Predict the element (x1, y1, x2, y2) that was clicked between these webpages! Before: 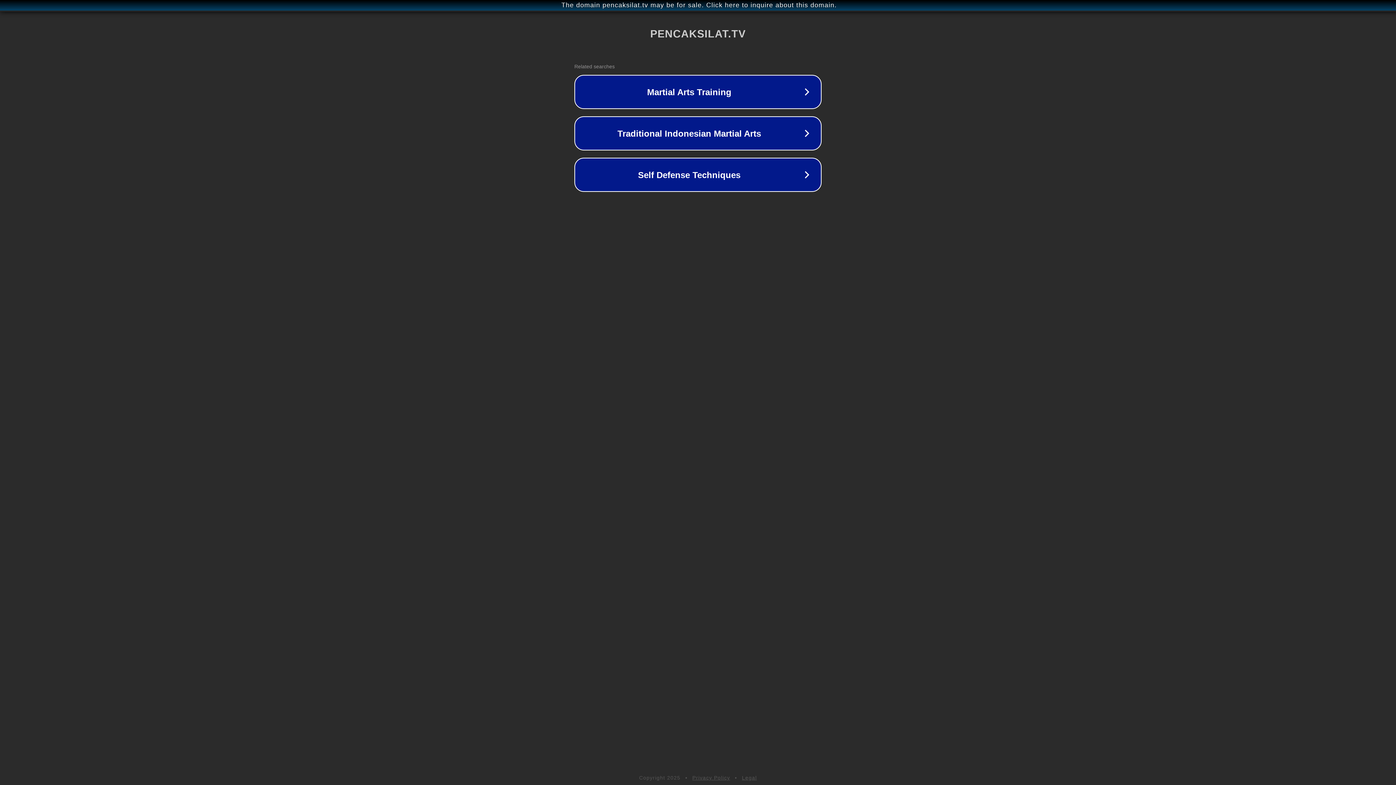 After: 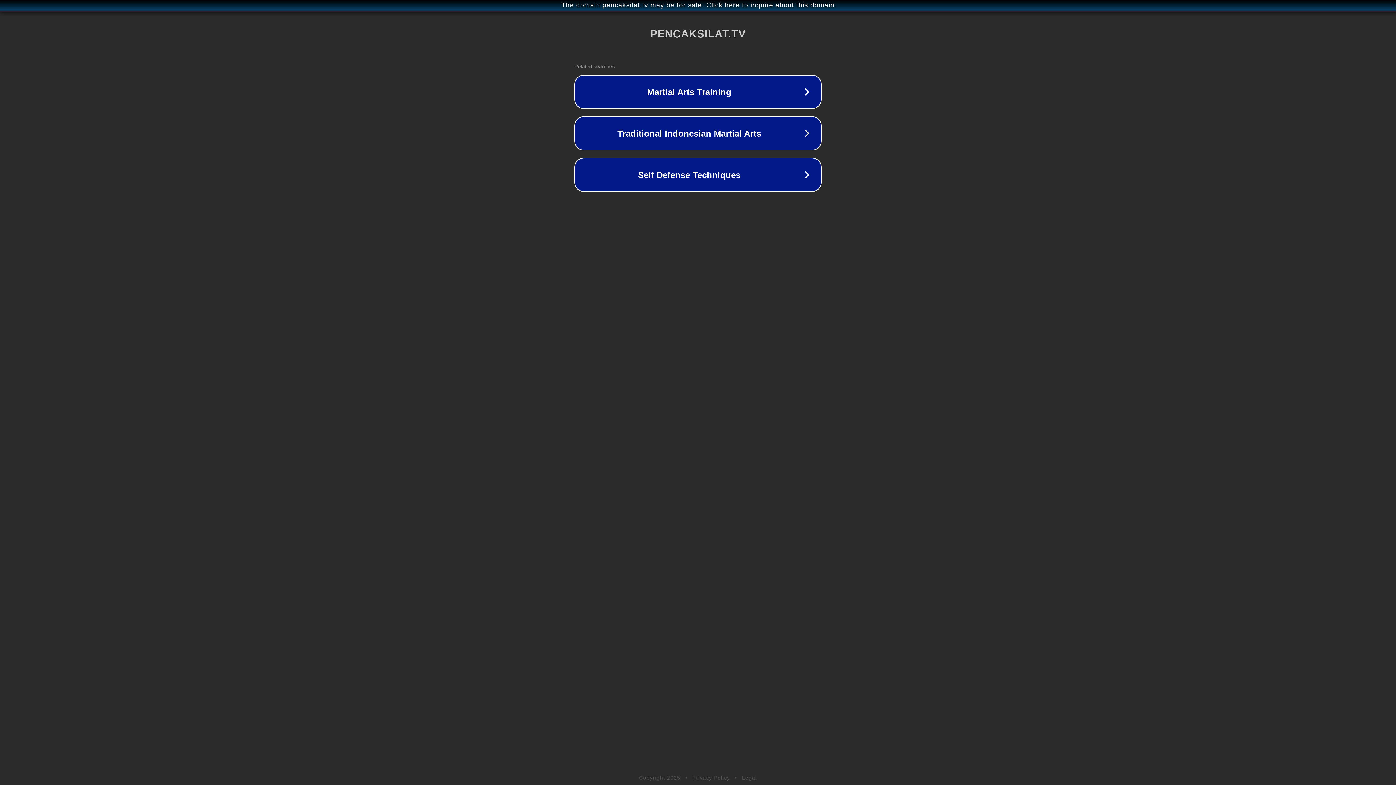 Action: bbox: (692, 775, 730, 781) label: Privacy Policy